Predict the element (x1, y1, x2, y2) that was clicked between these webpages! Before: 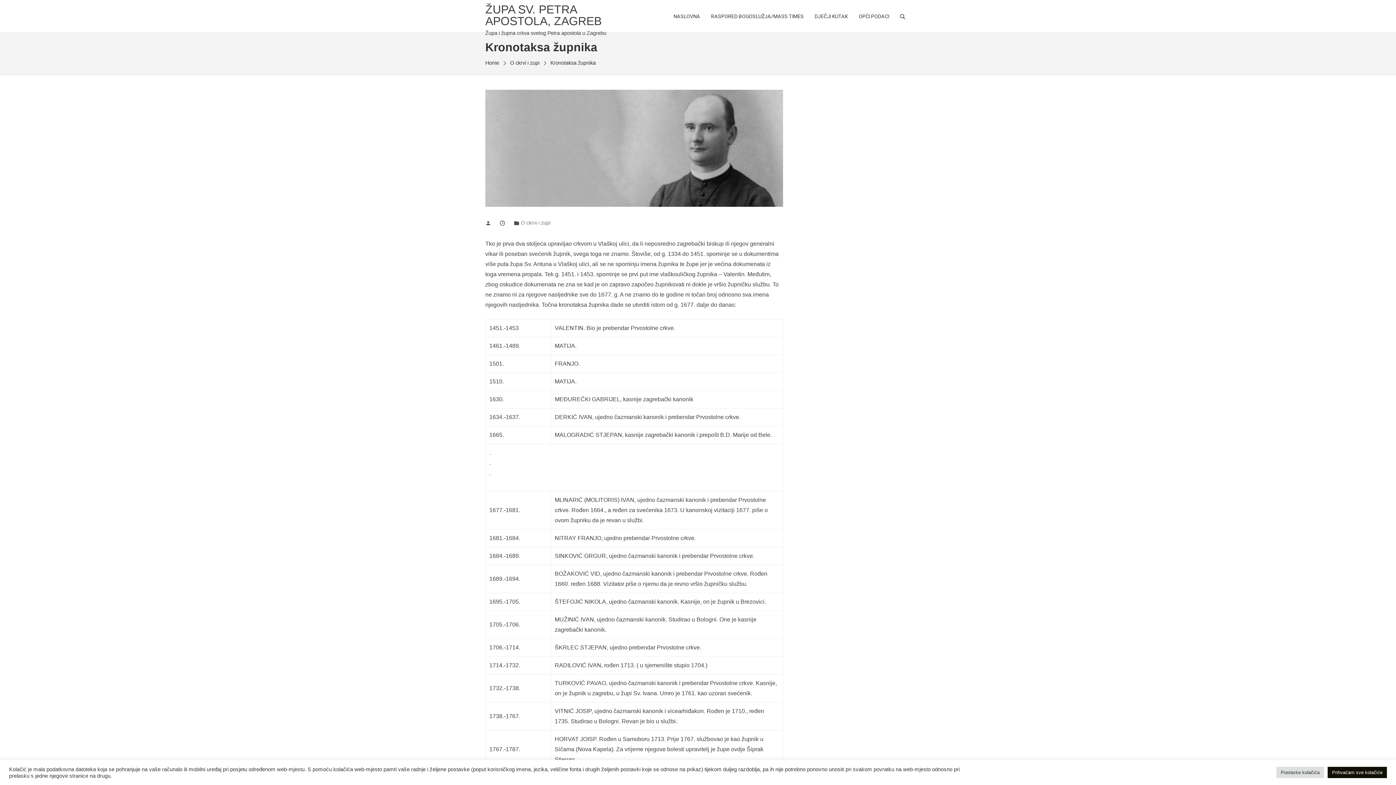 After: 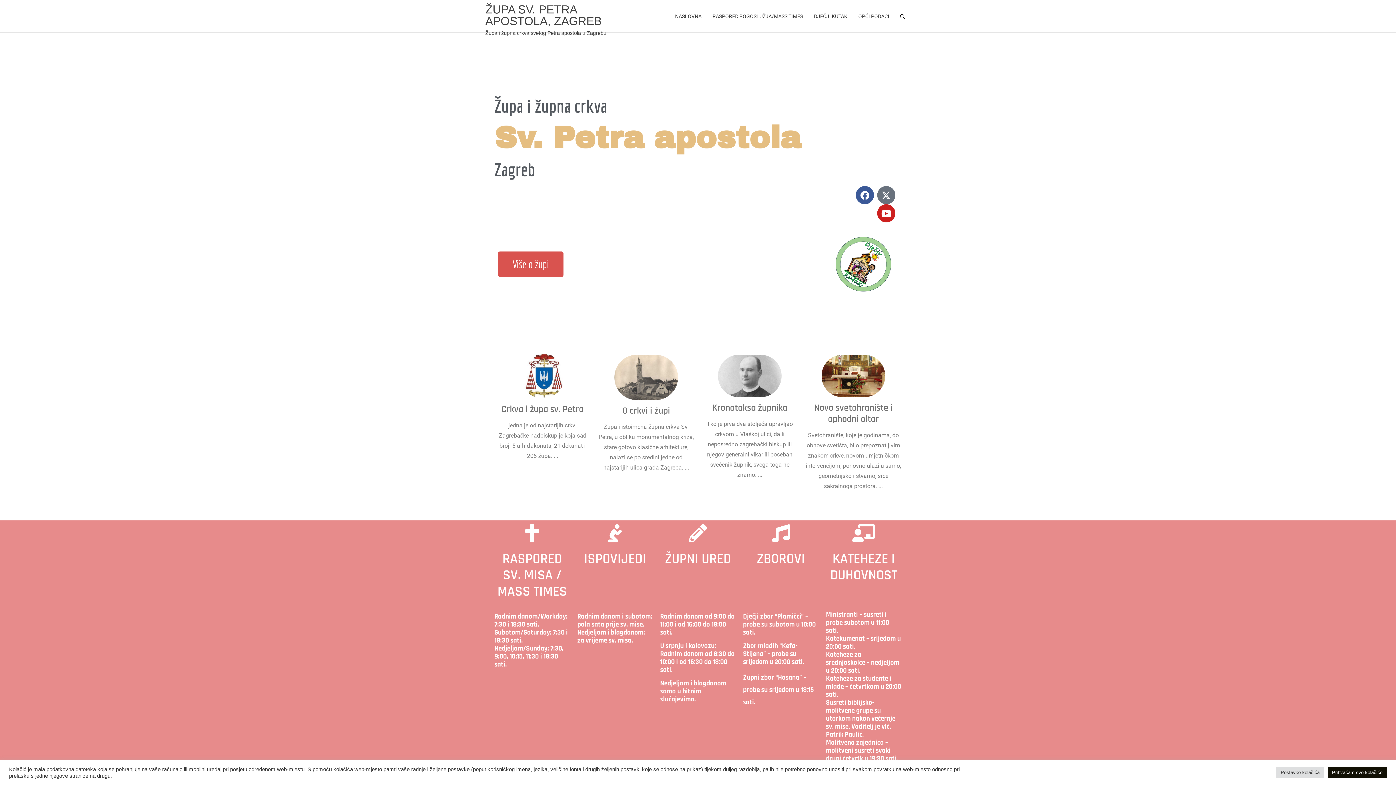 Action: label: Home bbox: (485, 60, 504, 65)